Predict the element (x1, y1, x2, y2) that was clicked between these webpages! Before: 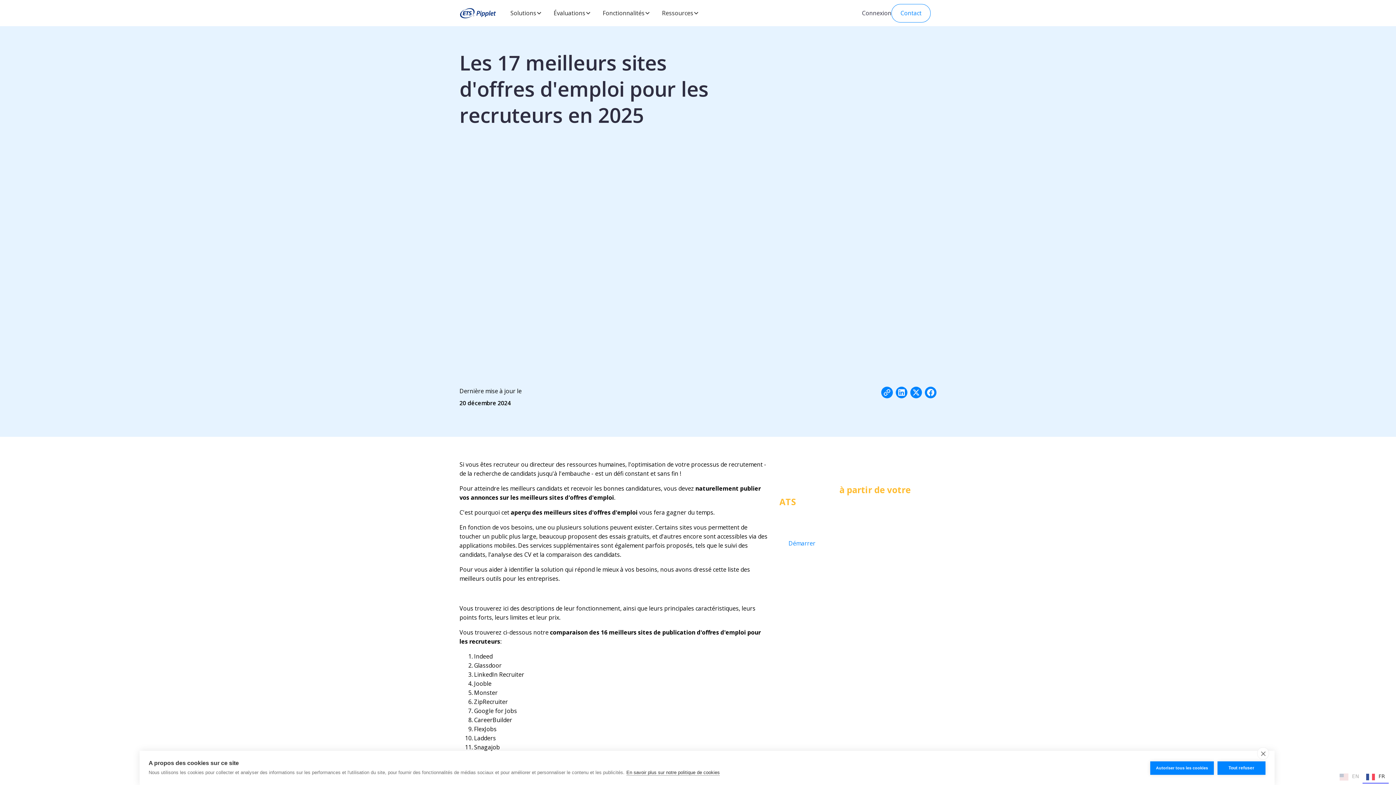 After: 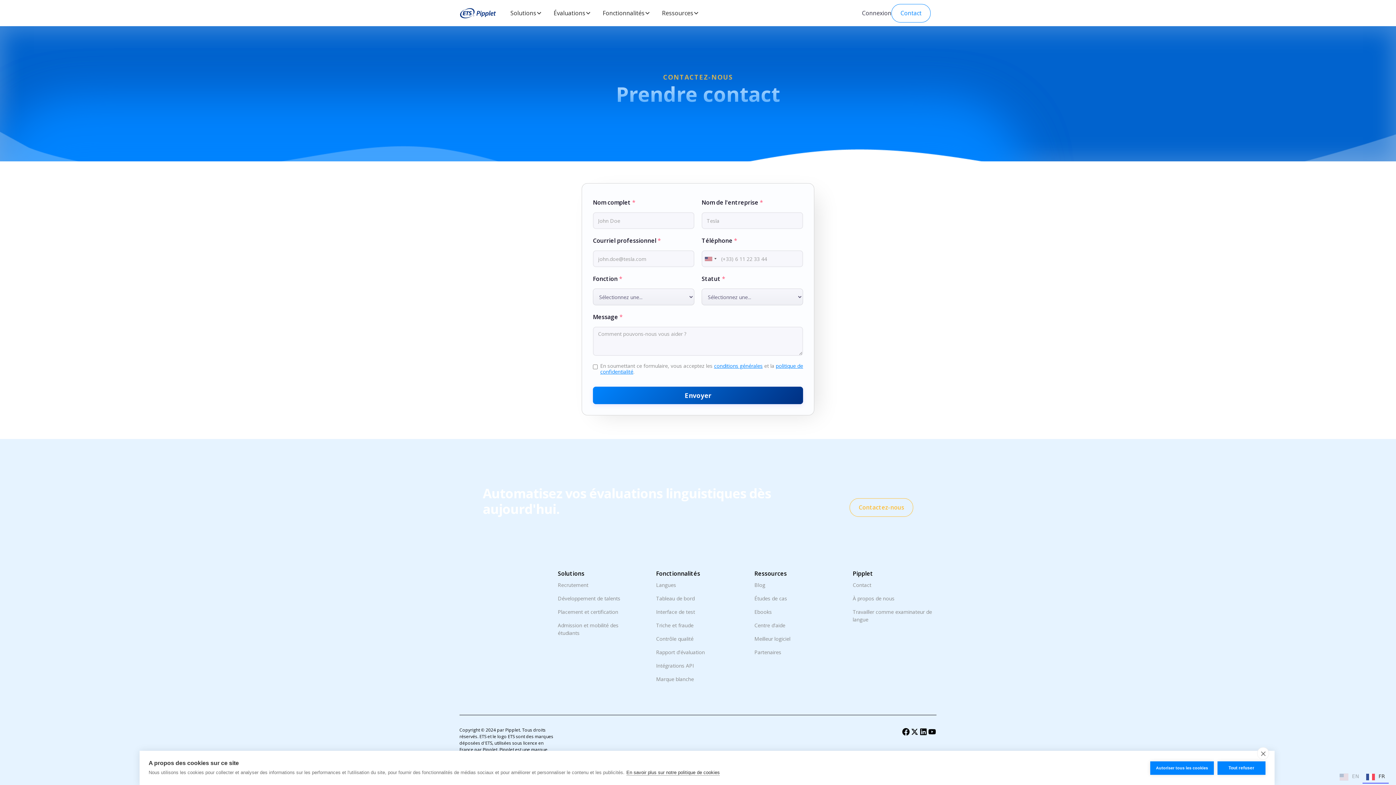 Action: bbox: (824, 534, 886, 553) label: Contactez-nous